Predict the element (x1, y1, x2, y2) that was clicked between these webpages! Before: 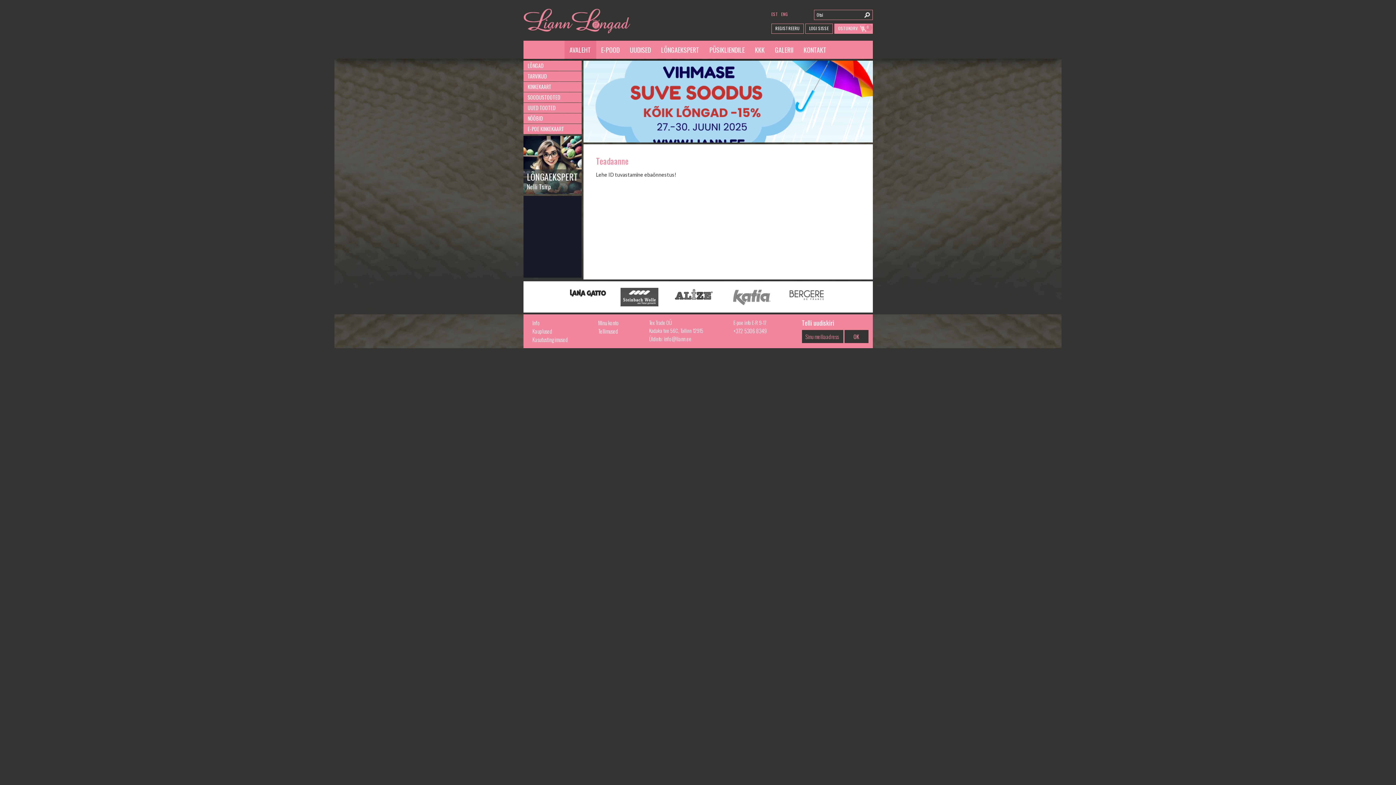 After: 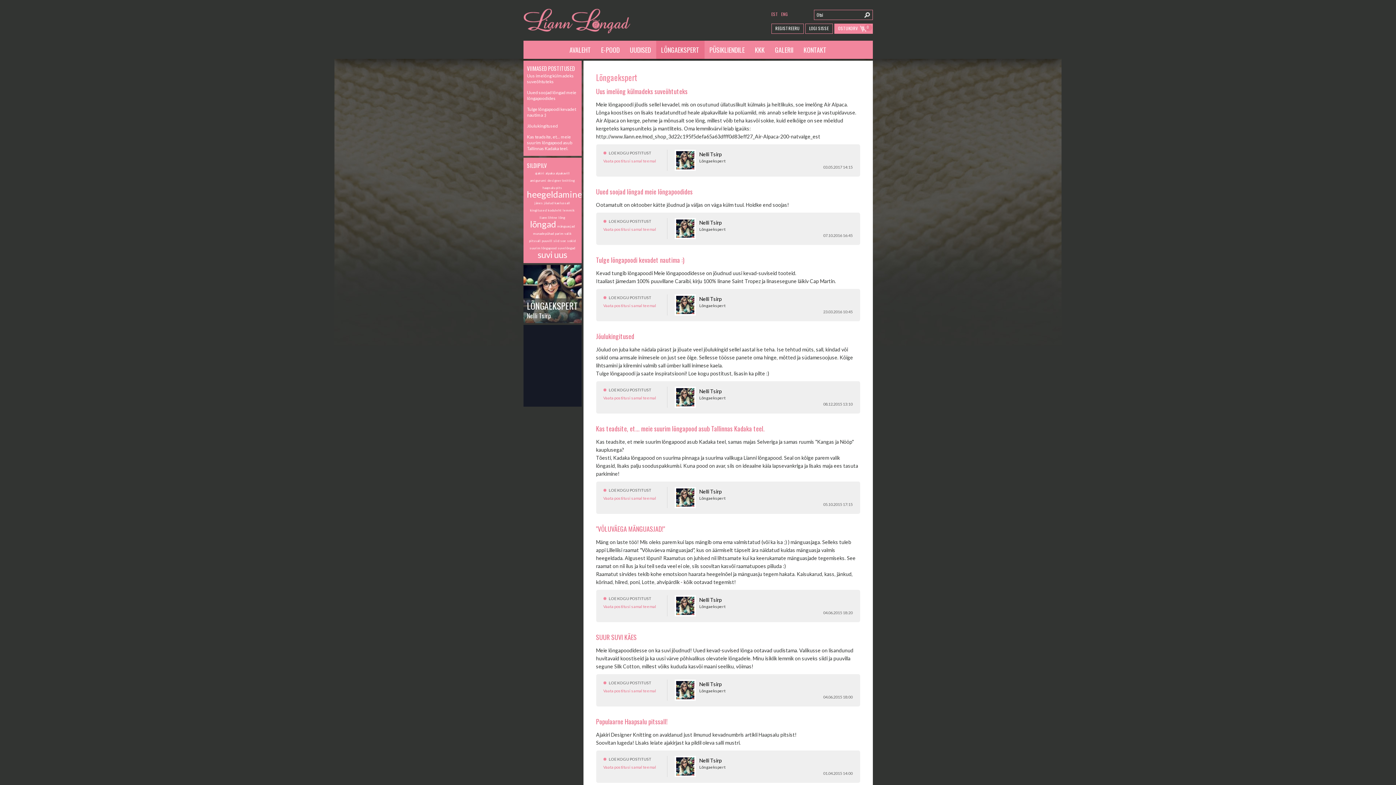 Action: bbox: (656, 40, 704, 58) label: LÕNGAEKSPERT